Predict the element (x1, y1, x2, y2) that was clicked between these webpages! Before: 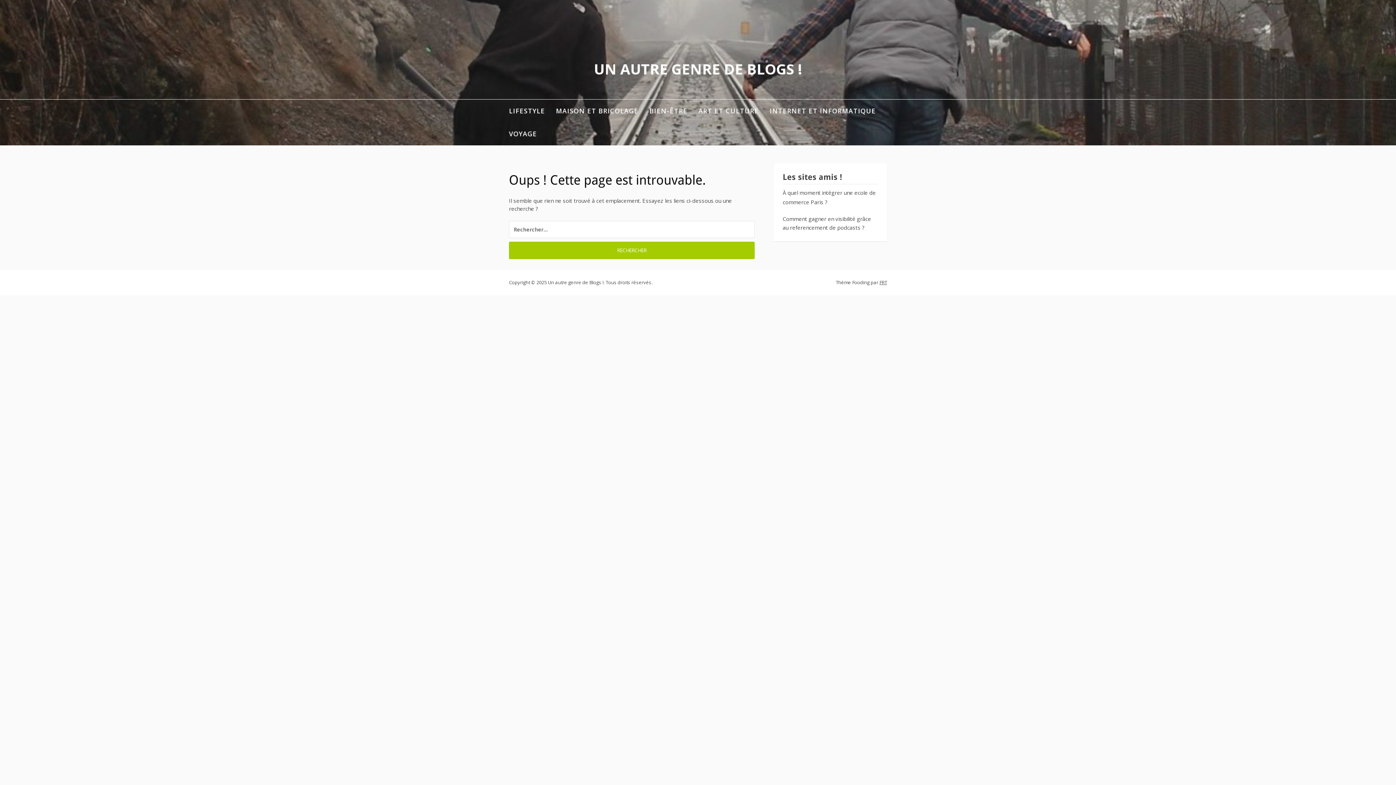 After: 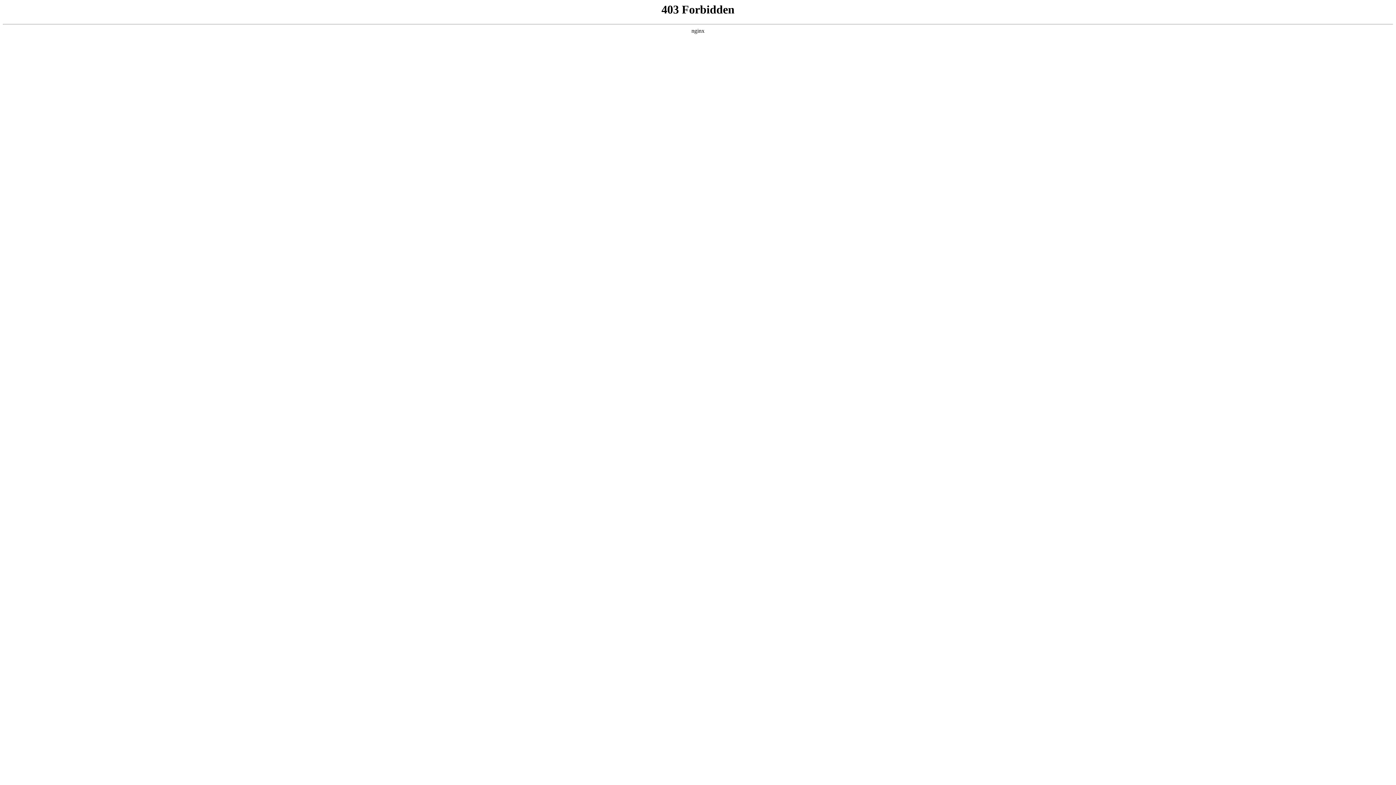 Action: label: FRT bbox: (879, 279, 887, 285)